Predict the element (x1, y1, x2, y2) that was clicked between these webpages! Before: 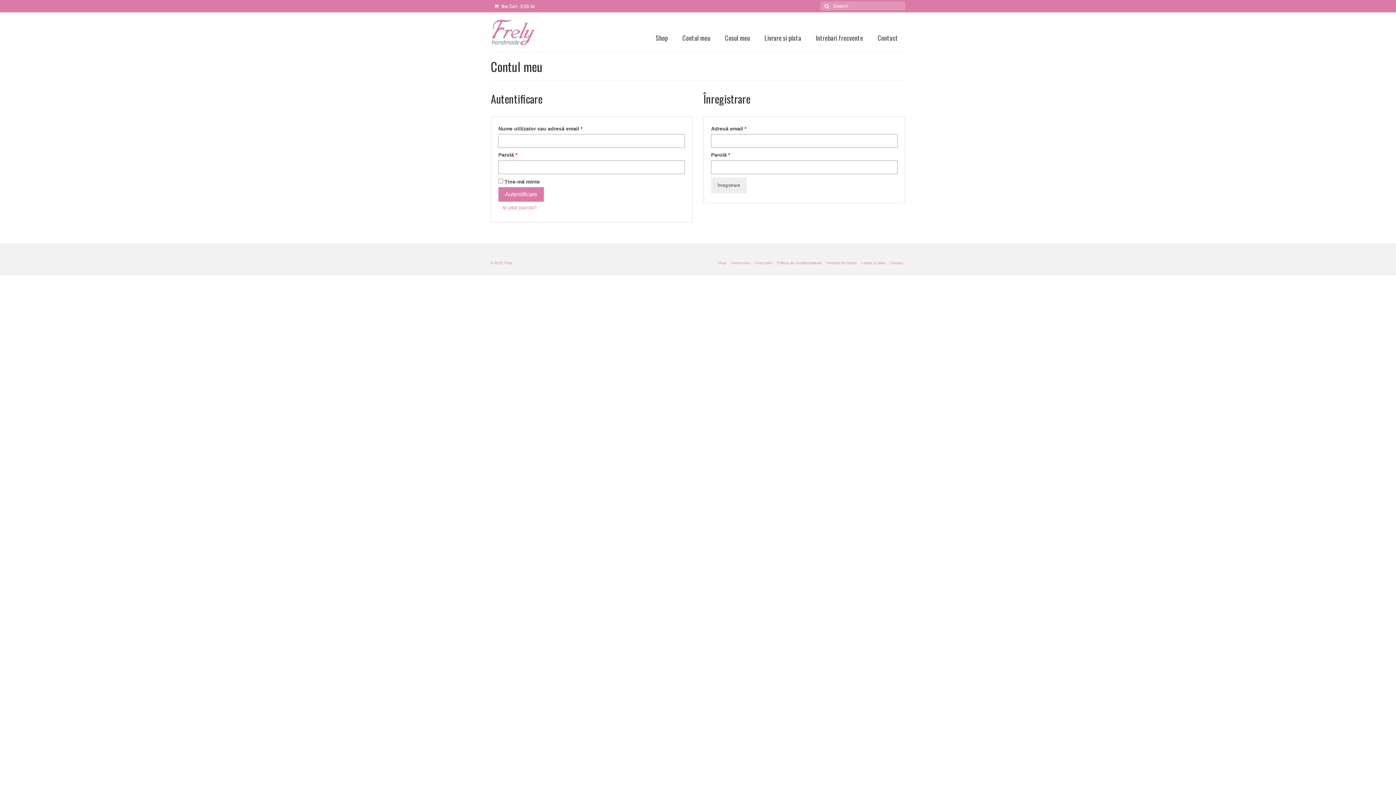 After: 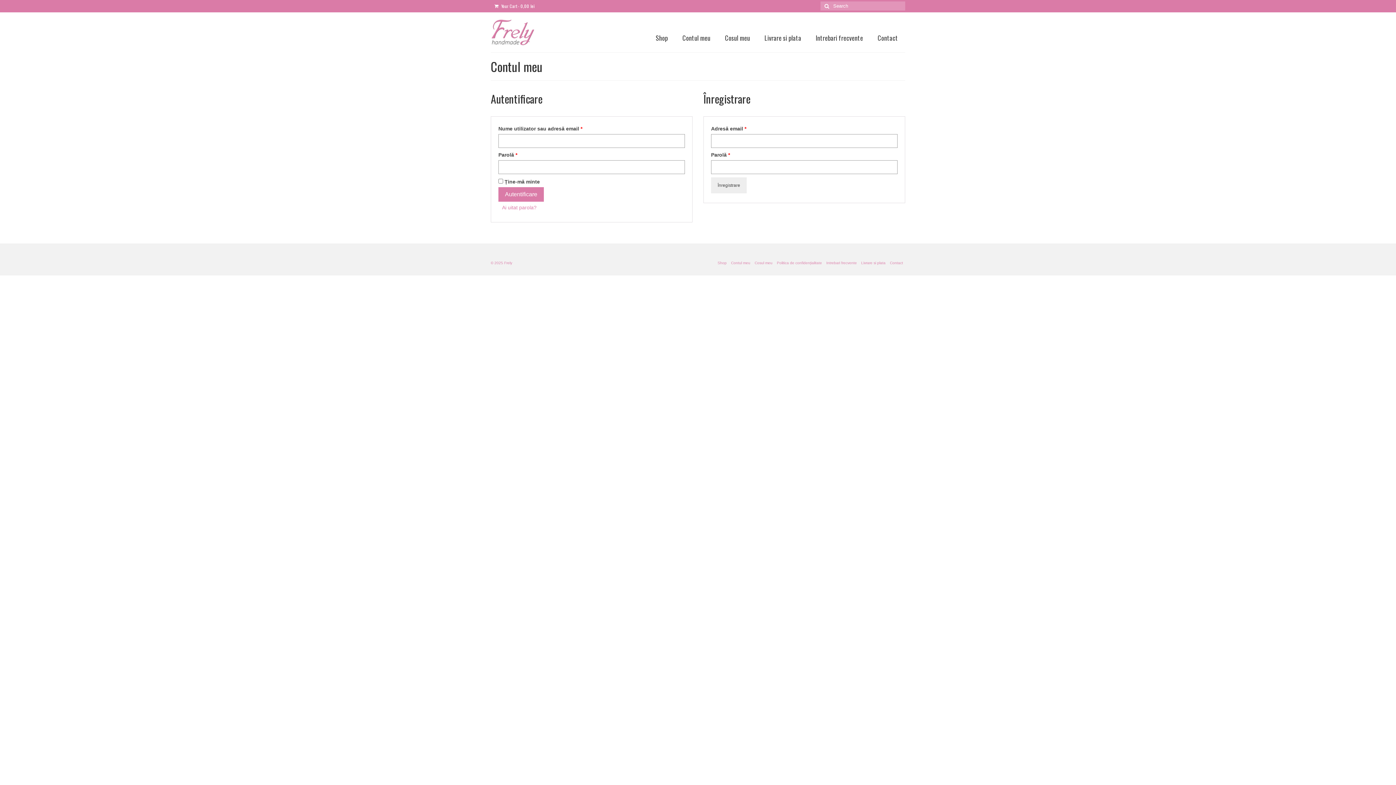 Action: bbox: (729, 258, 752, 268) label: Contul meu